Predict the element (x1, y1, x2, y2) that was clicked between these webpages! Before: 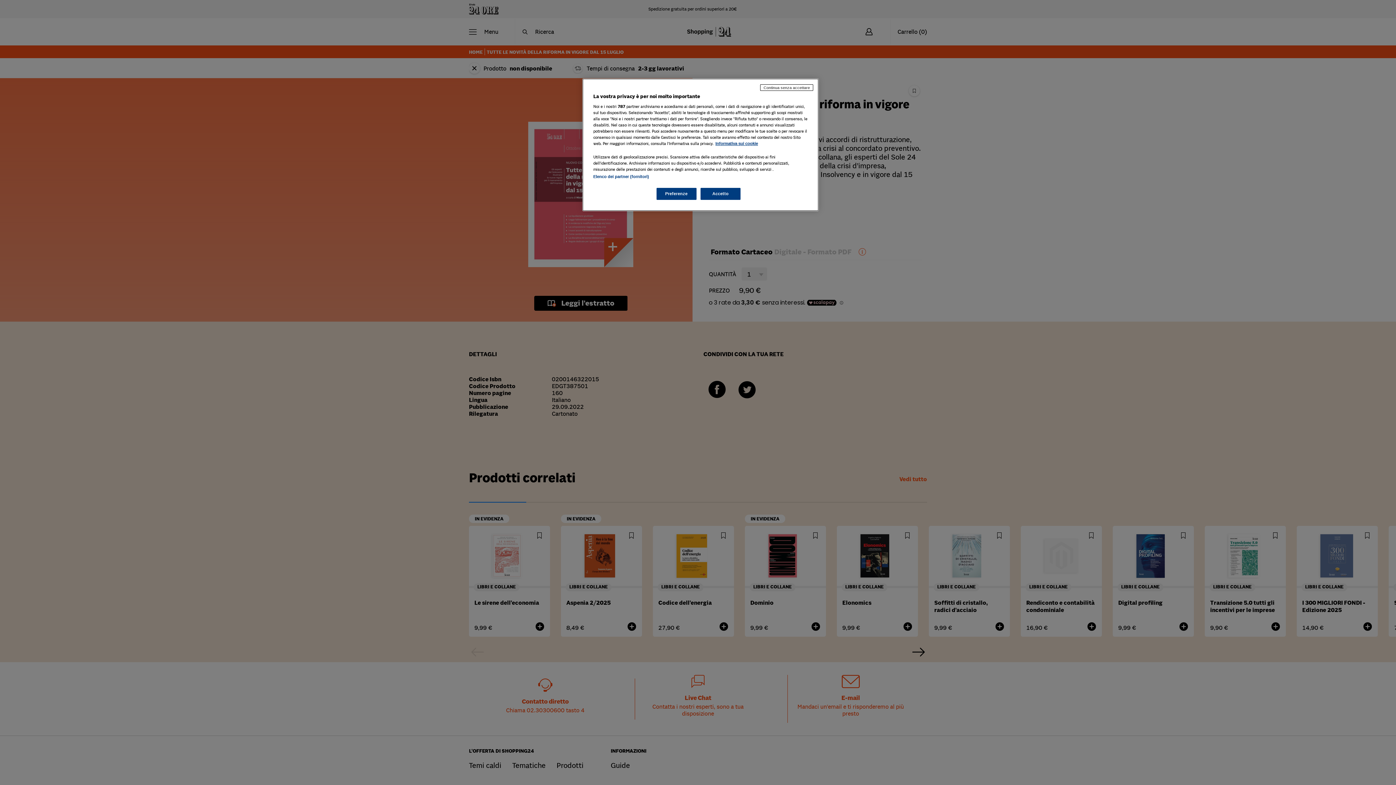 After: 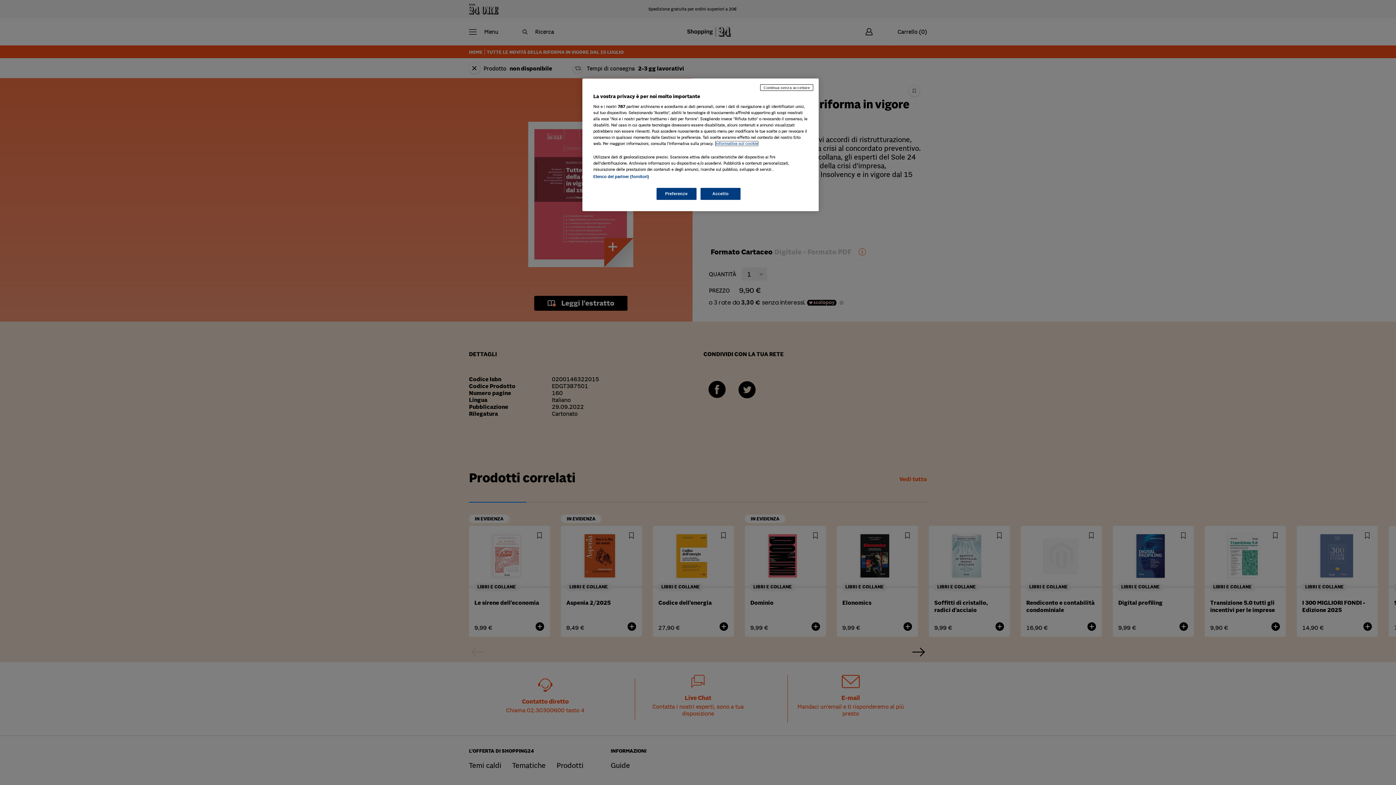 Action: label: Maggiori informazioni sulla tua privacy, apre in una nuova scheda bbox: (715, 141, 758, 145)